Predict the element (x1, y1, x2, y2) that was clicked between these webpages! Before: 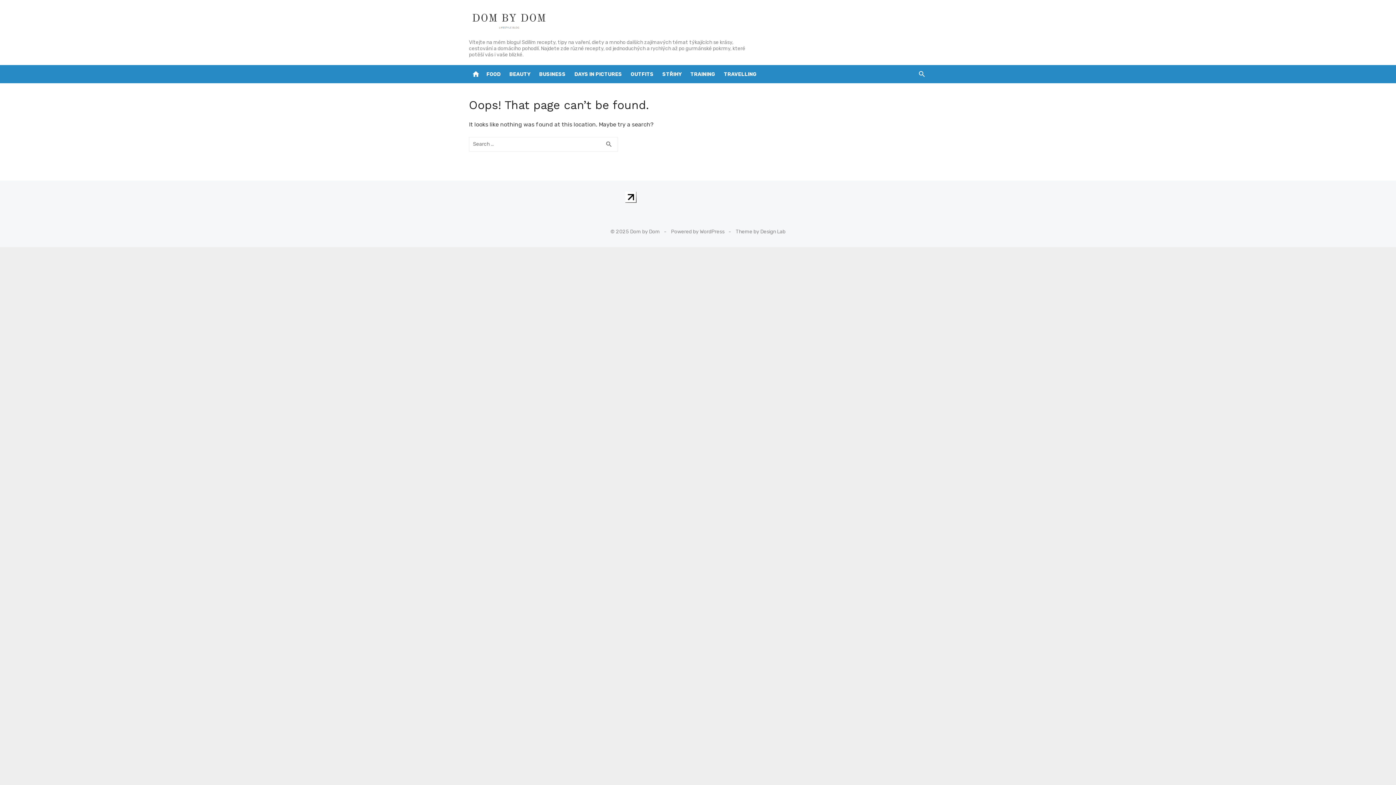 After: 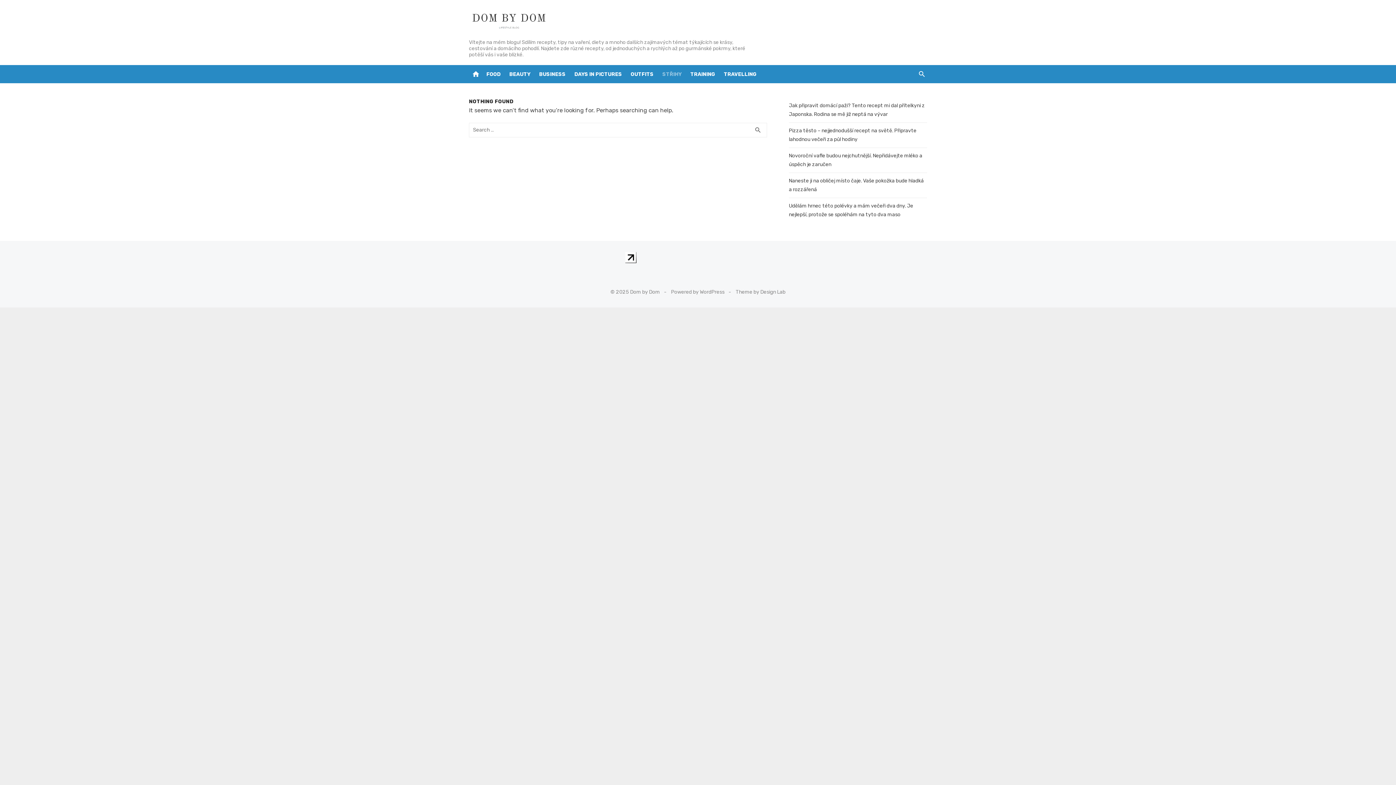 Action: bbox: (661, 64, 683, 83) label: STŘIHY